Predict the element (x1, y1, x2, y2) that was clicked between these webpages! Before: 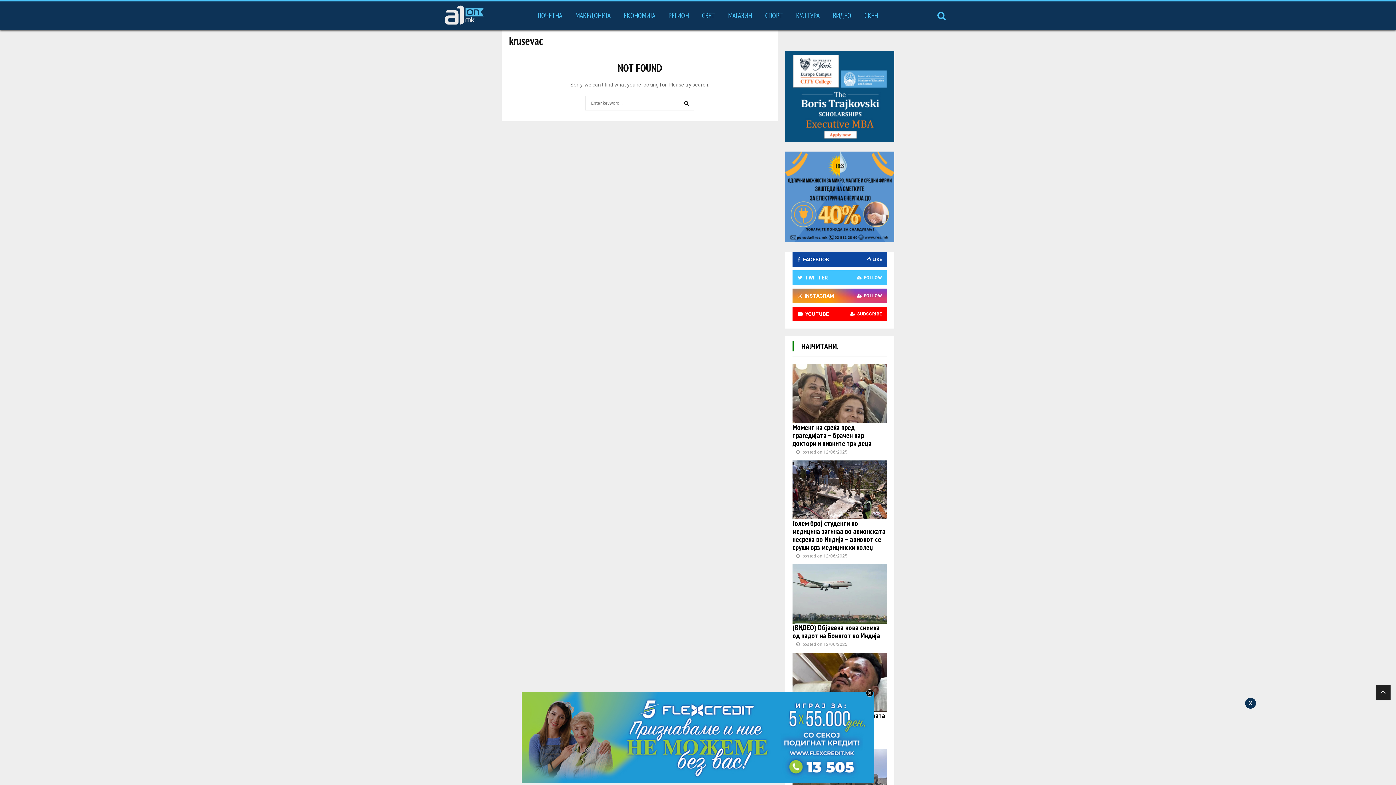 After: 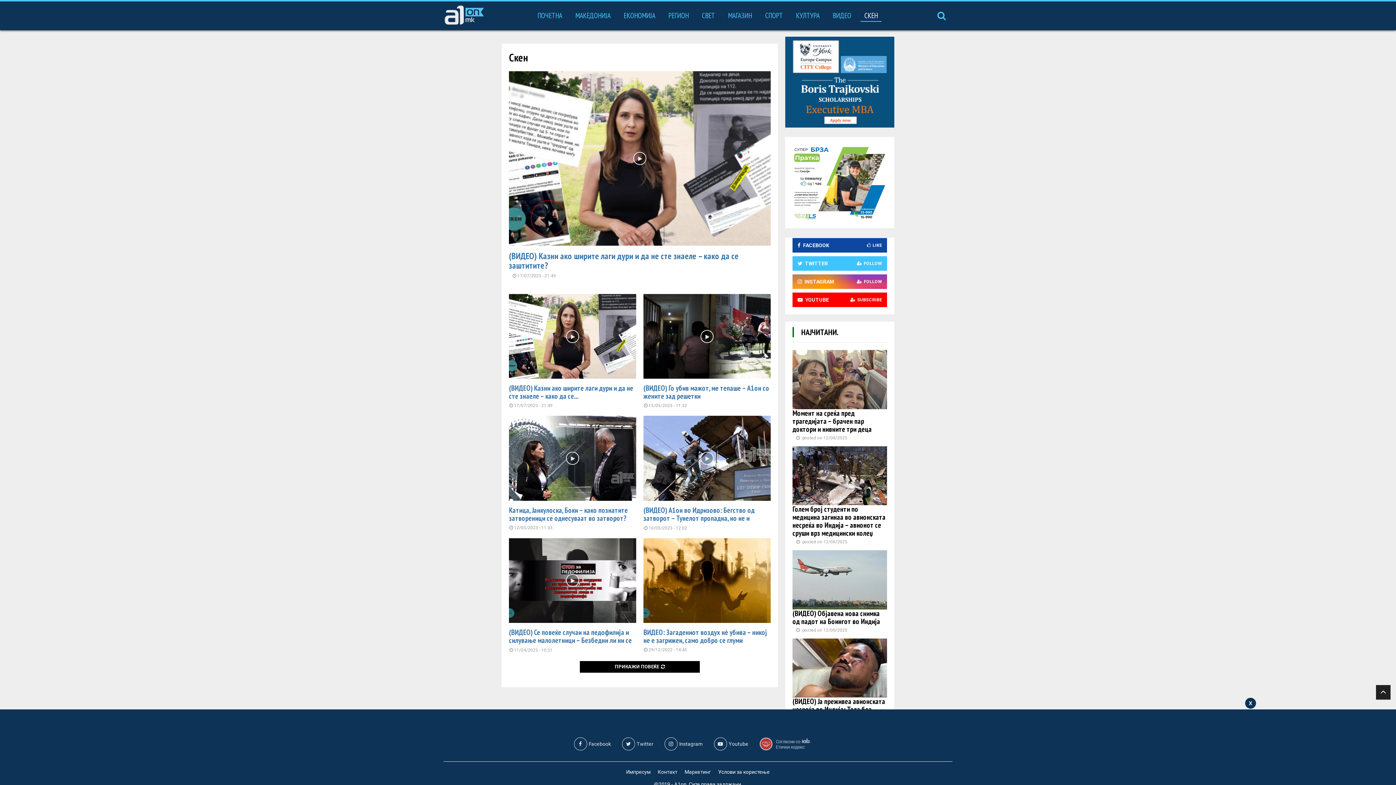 Action: label: СКЕН bbox: (857, 4, 884, 26)